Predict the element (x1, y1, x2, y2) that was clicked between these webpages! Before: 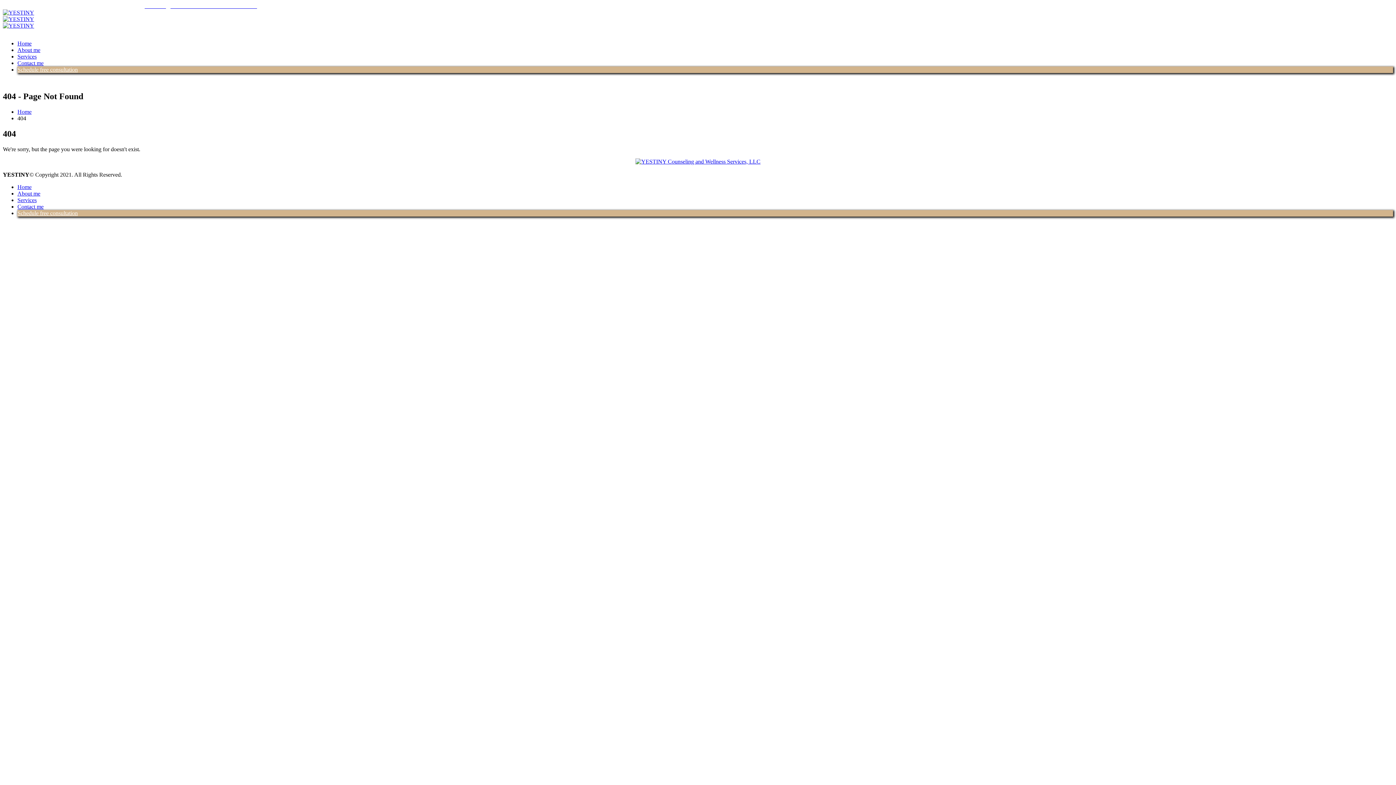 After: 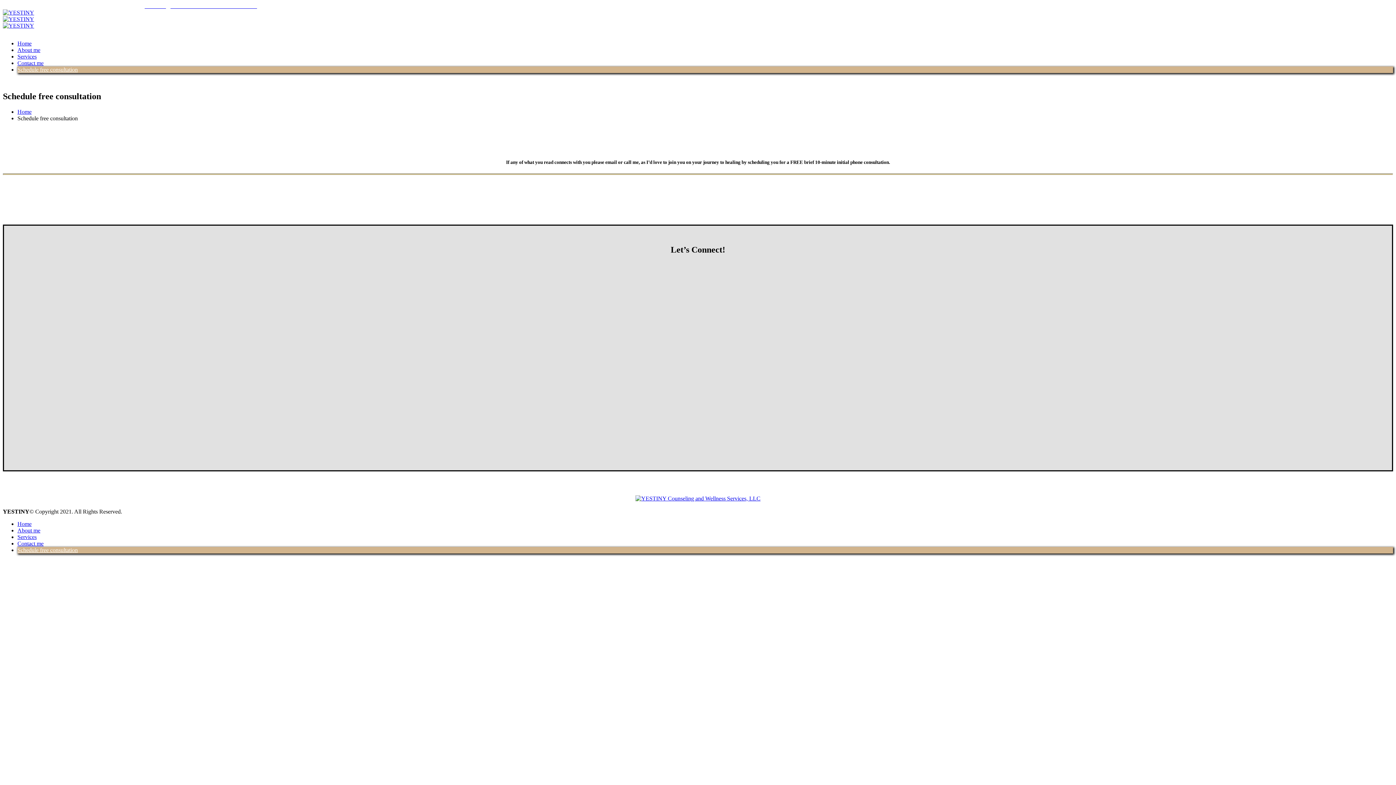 Action: label: Schedule free consultation bbox: (17, 66, 77, 72)